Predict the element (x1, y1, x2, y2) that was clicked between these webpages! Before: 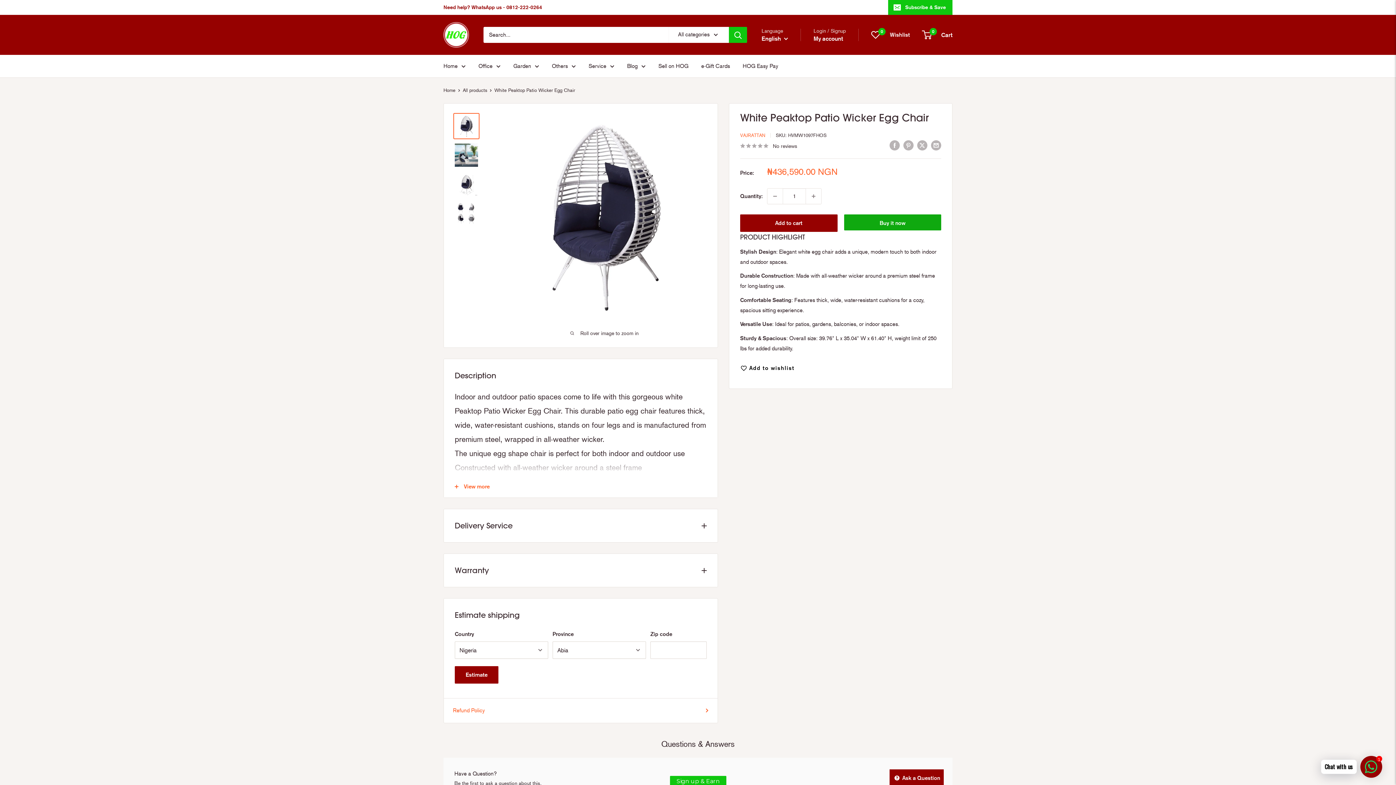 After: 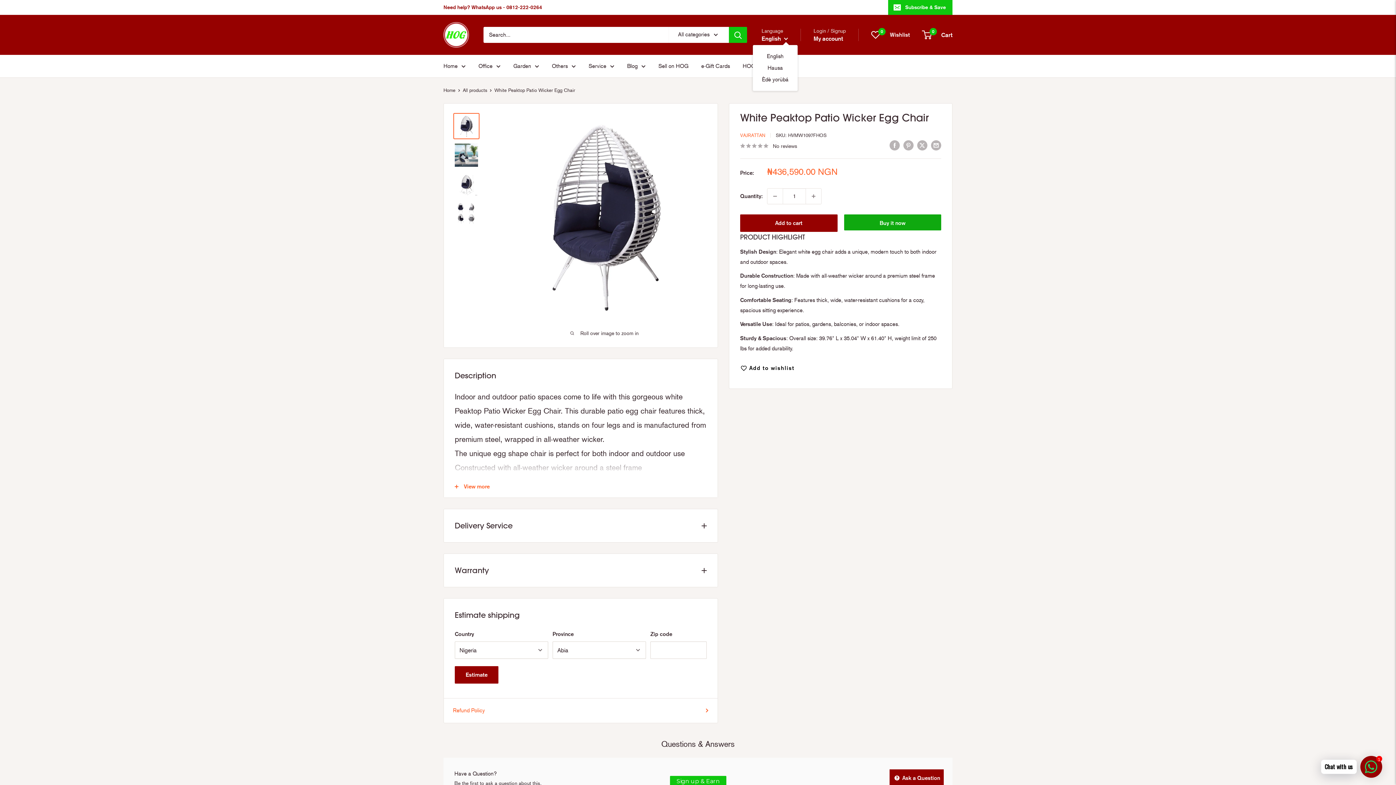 Action: label: English  bbox: (761, 33, 788, 43)